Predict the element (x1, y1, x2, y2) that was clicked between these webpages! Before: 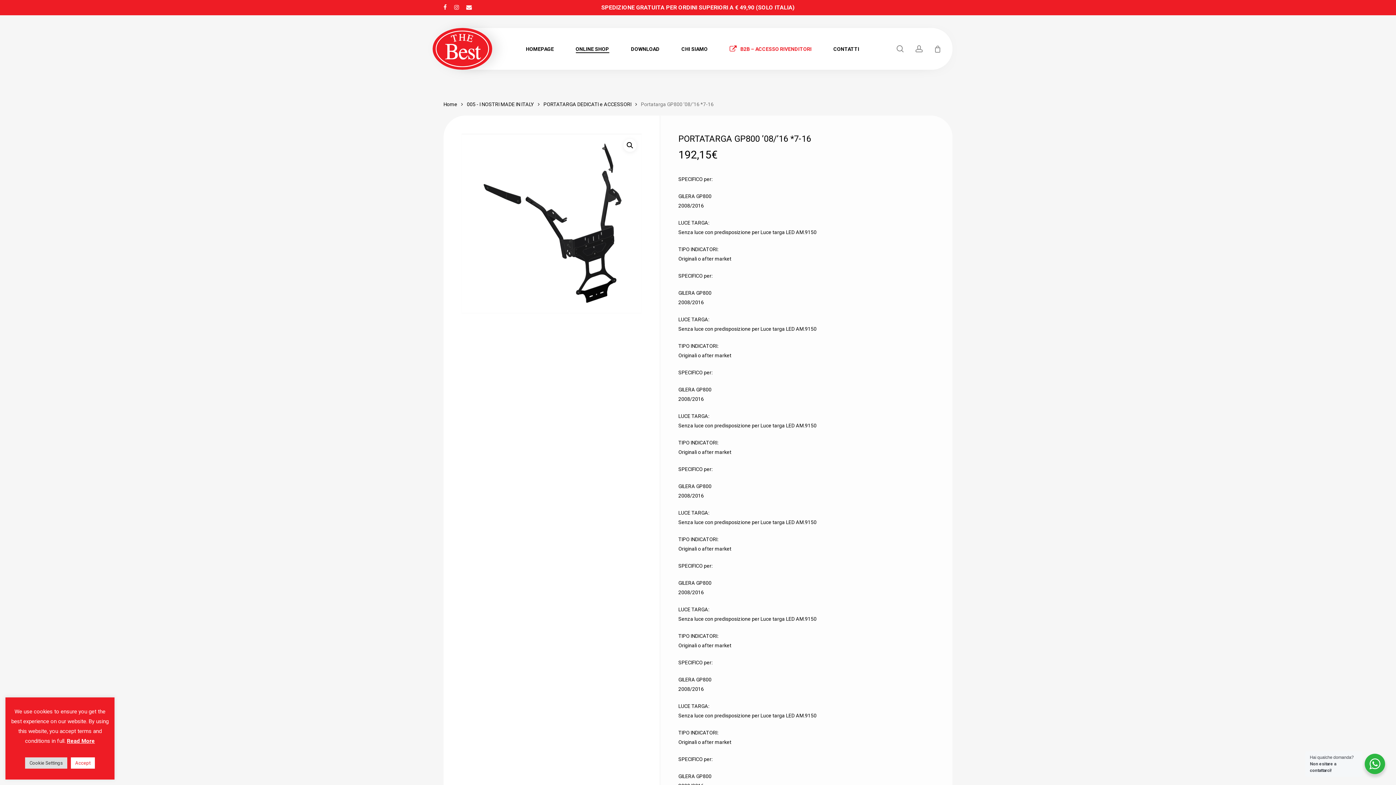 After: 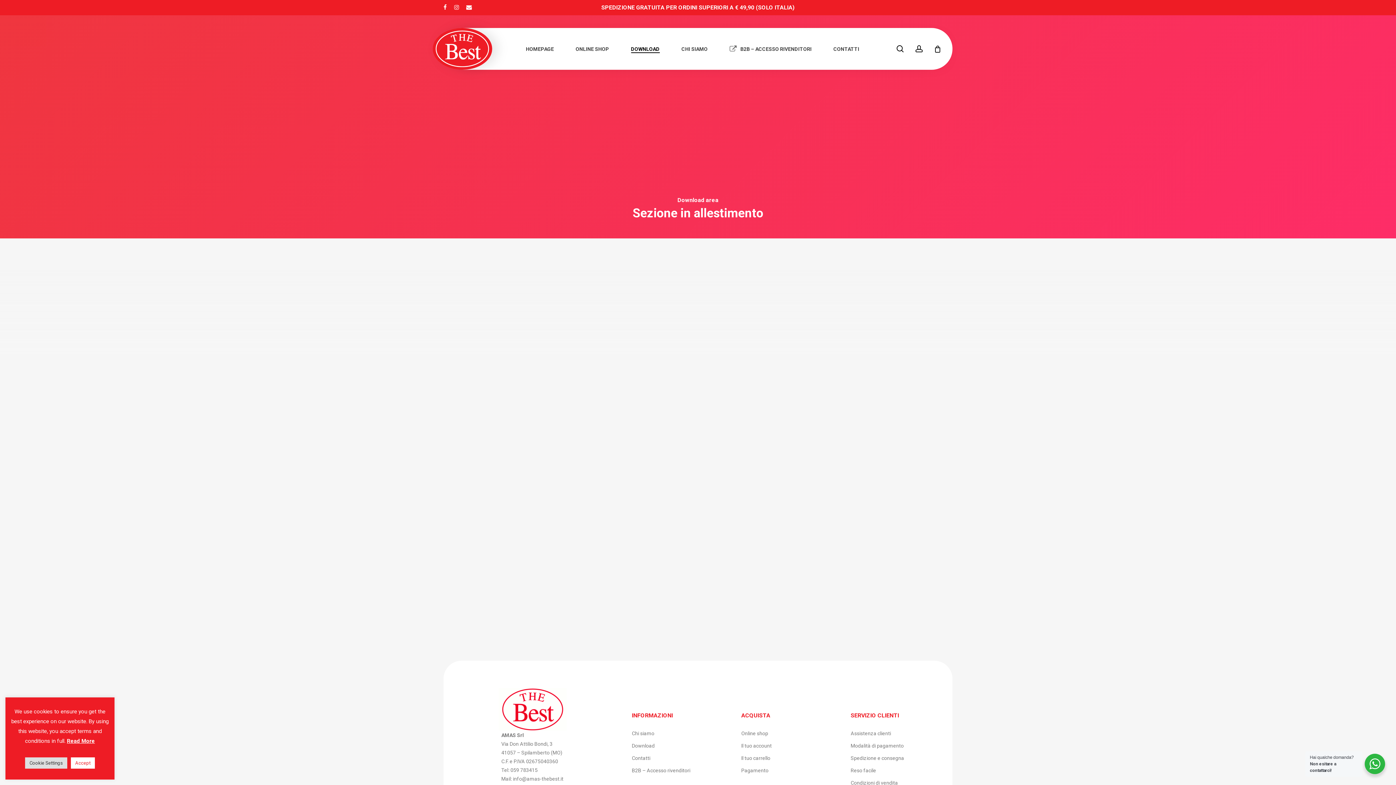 Action: label: DOWNLOAD bbox: (631, 45, 659, 52)